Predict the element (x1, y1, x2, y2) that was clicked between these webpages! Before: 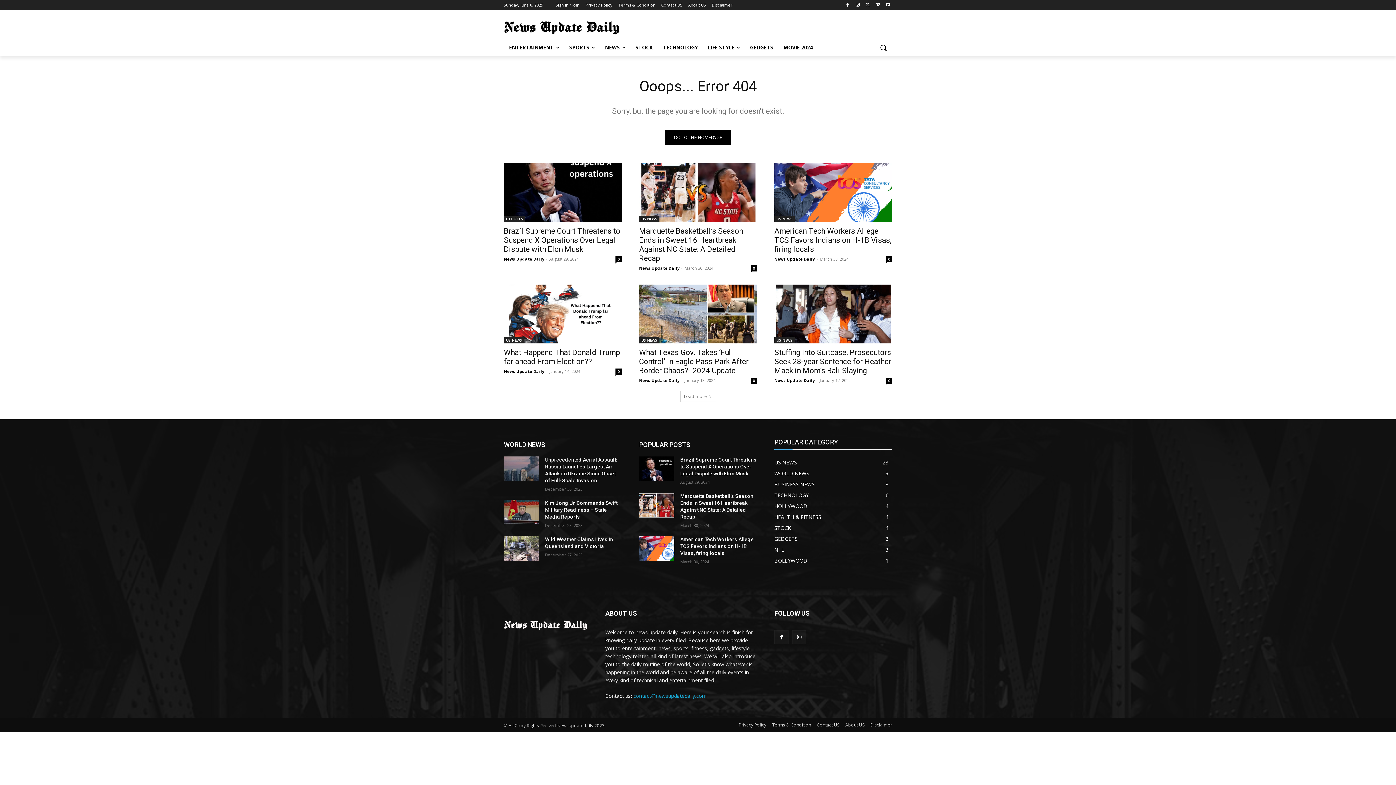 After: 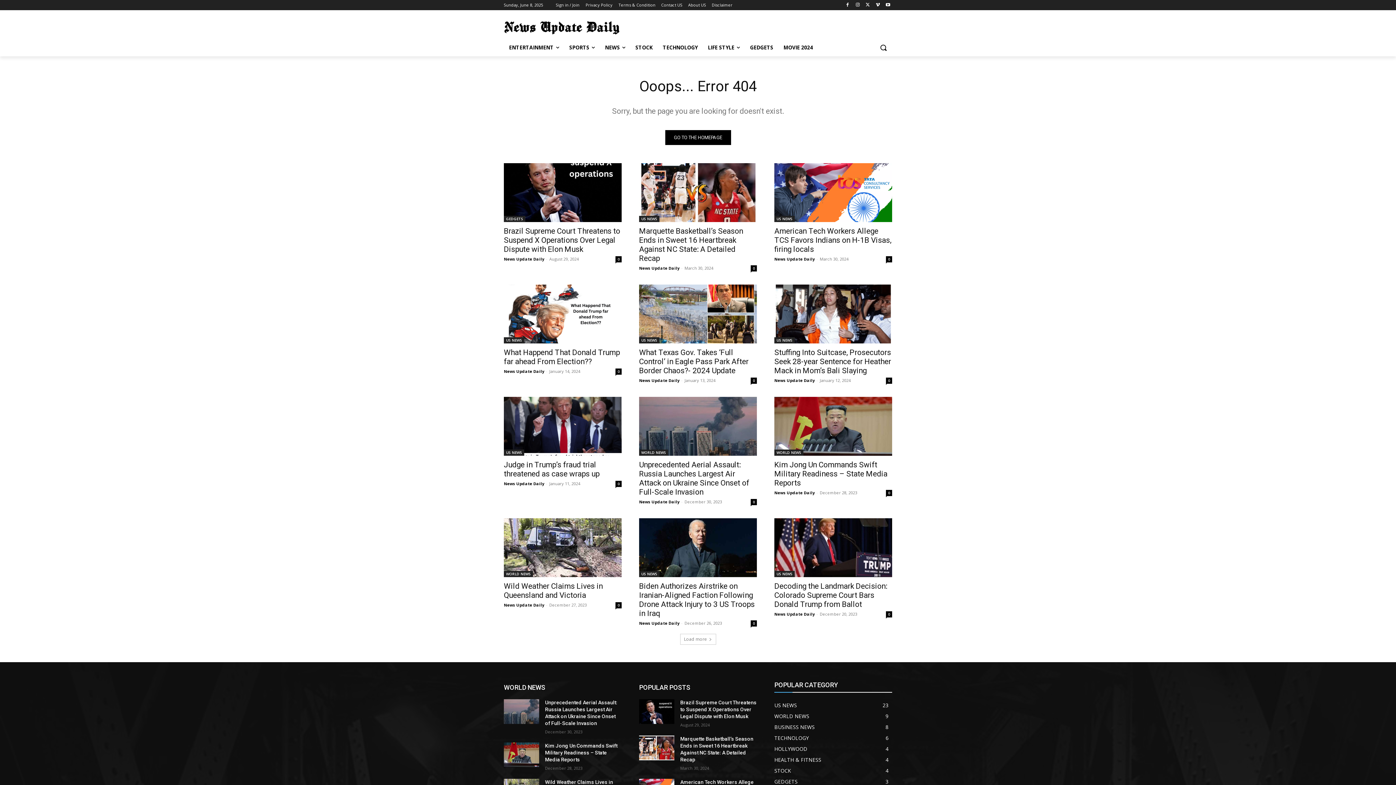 Action: bbox: (680, 391, 716, 402) label: Load more